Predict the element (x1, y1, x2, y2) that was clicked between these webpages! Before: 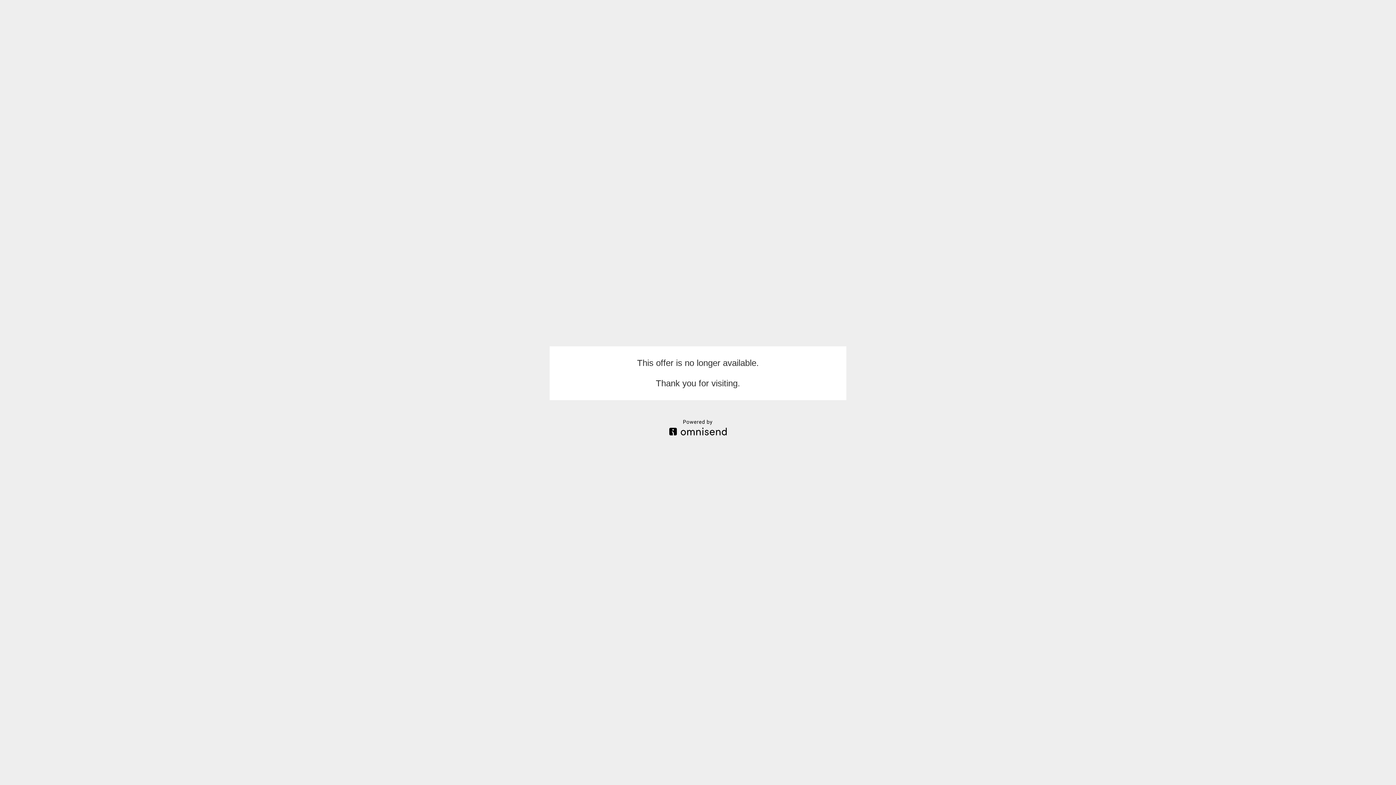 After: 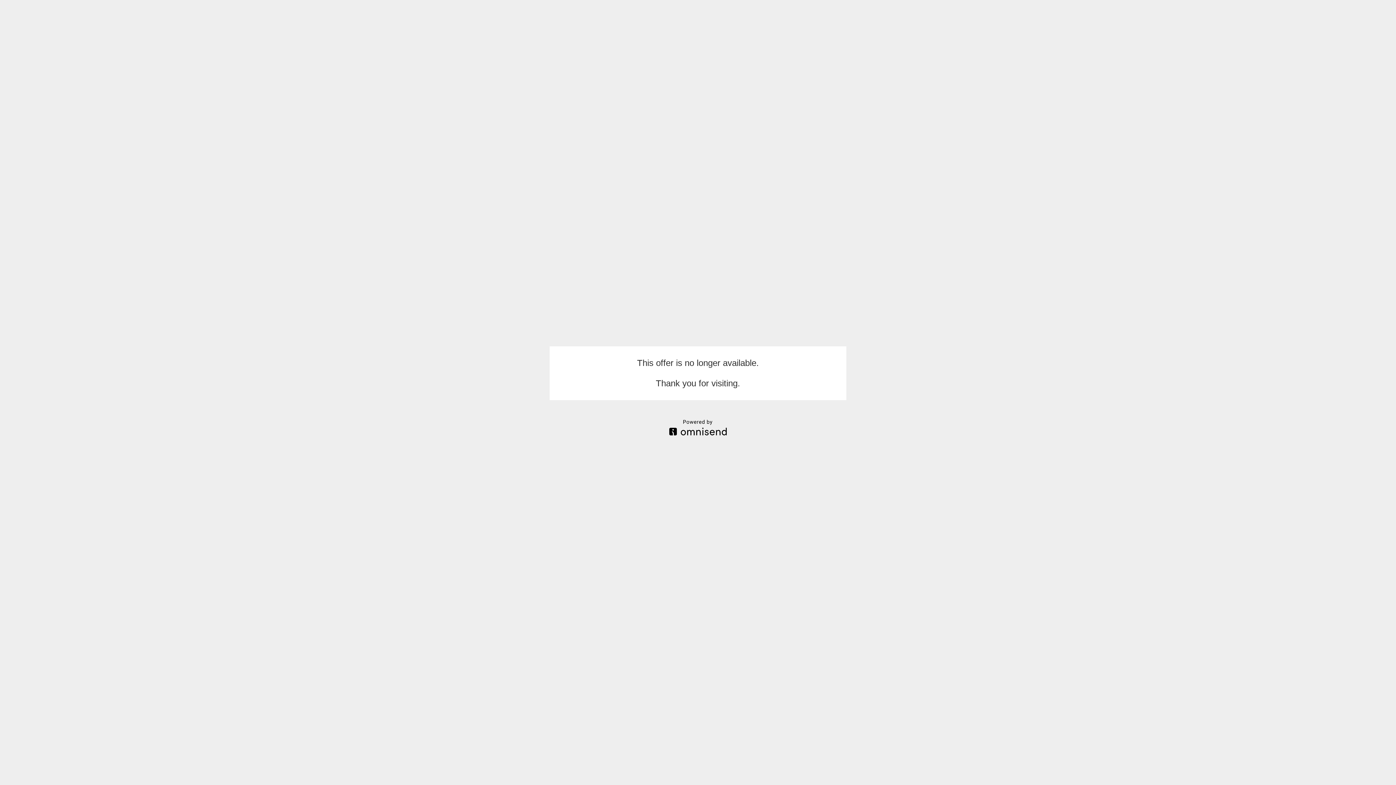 Action: bbox: (669, 430, 726, 436)